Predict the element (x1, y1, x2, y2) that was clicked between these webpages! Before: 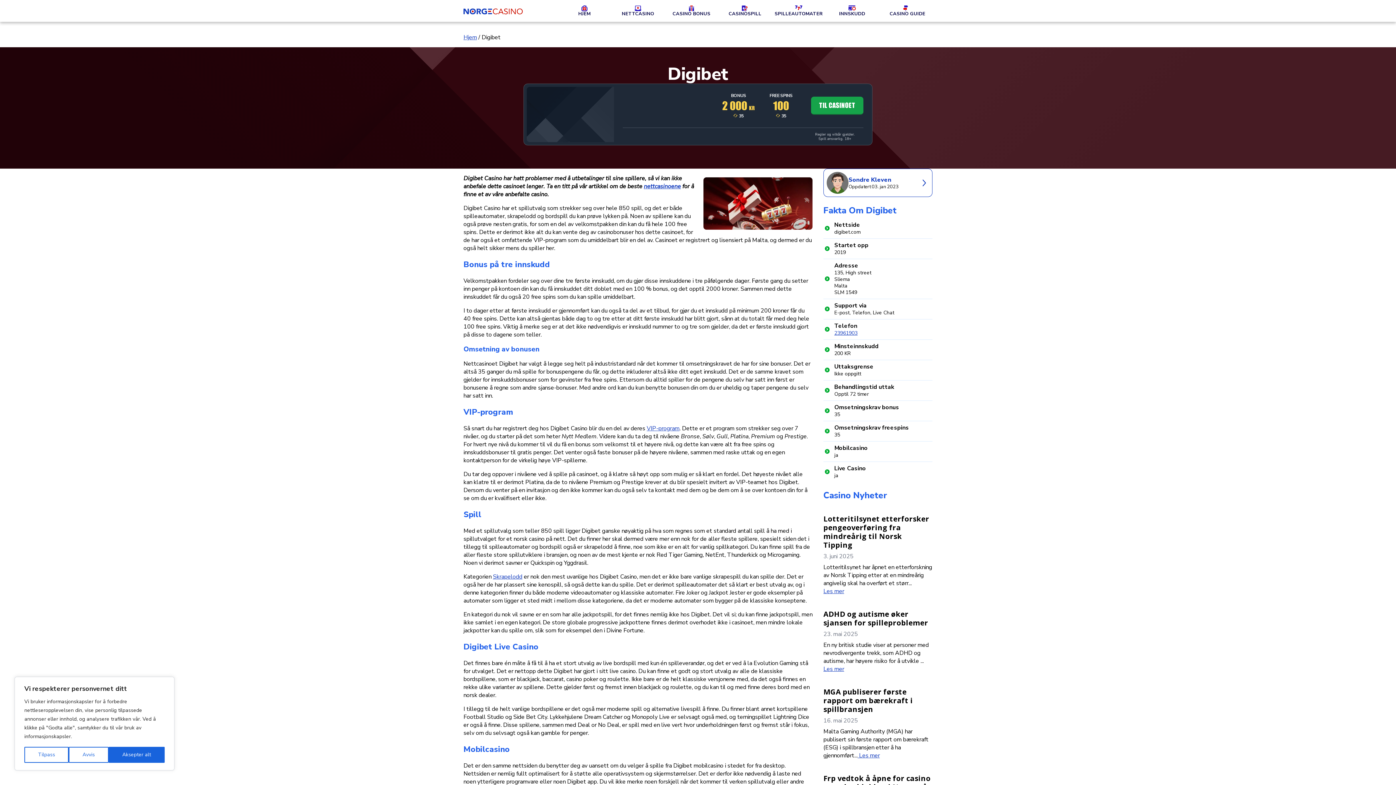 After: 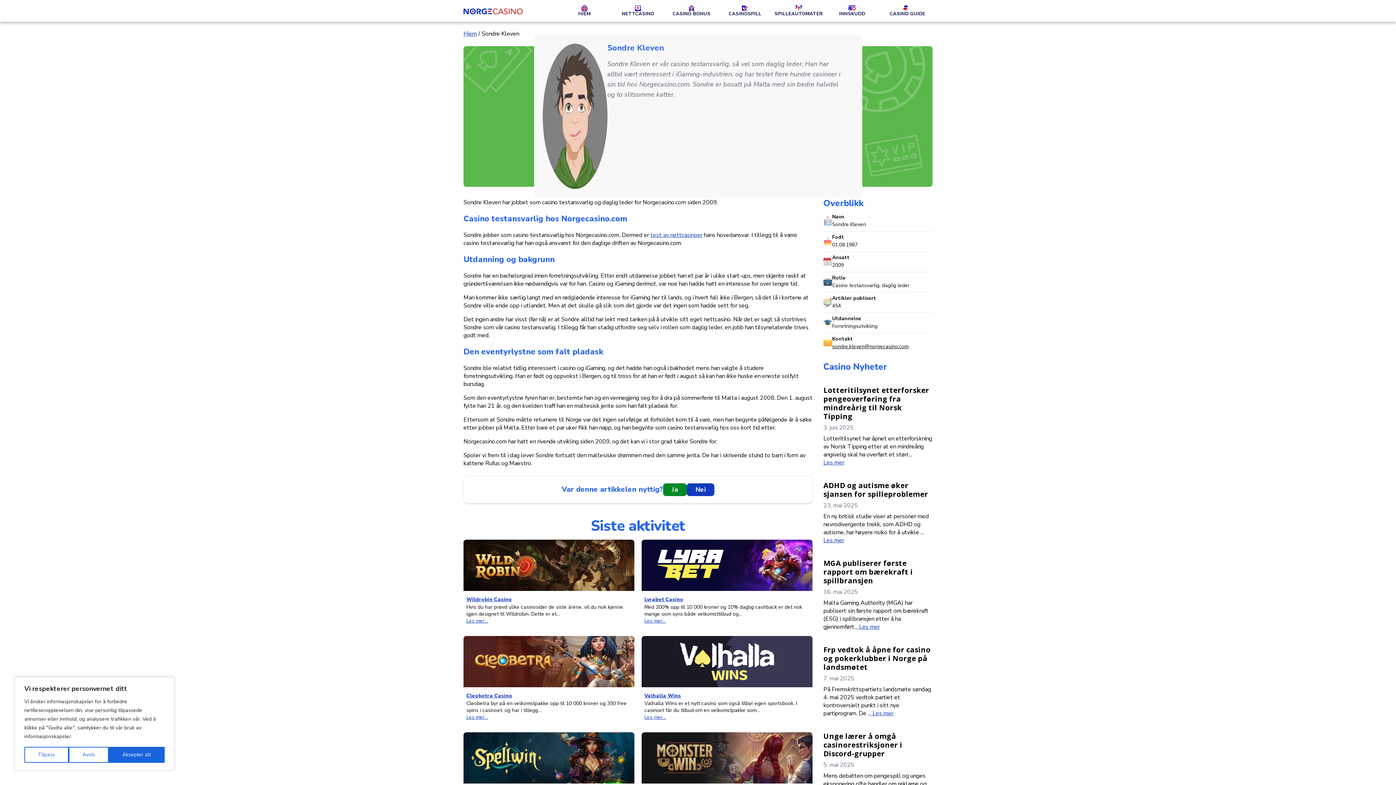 Action: bbox: (848, 175, 891, 183) label: Sondre Kleven